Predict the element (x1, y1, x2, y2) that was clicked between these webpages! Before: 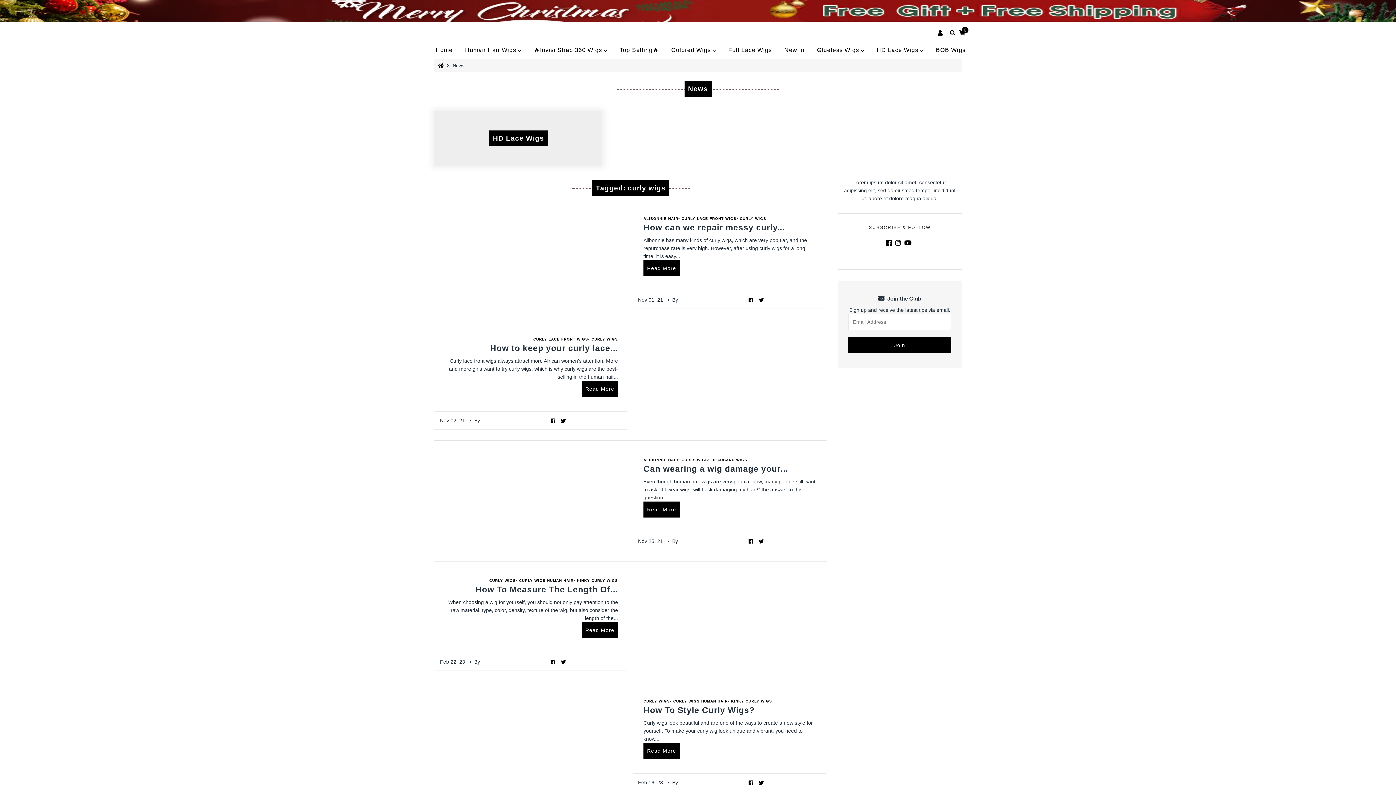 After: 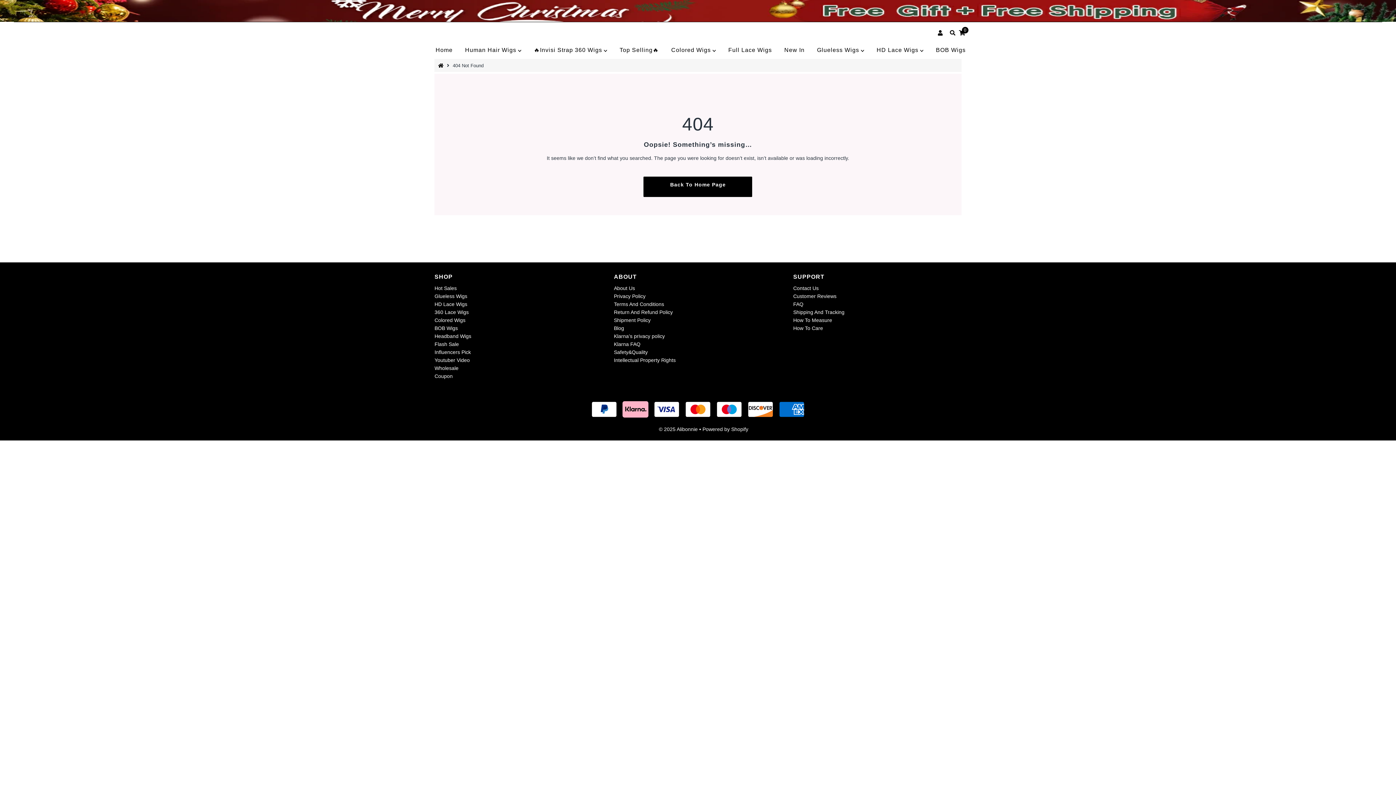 Action: label: HEADBAND WIGS bbox: (711, 457, 747, 462)